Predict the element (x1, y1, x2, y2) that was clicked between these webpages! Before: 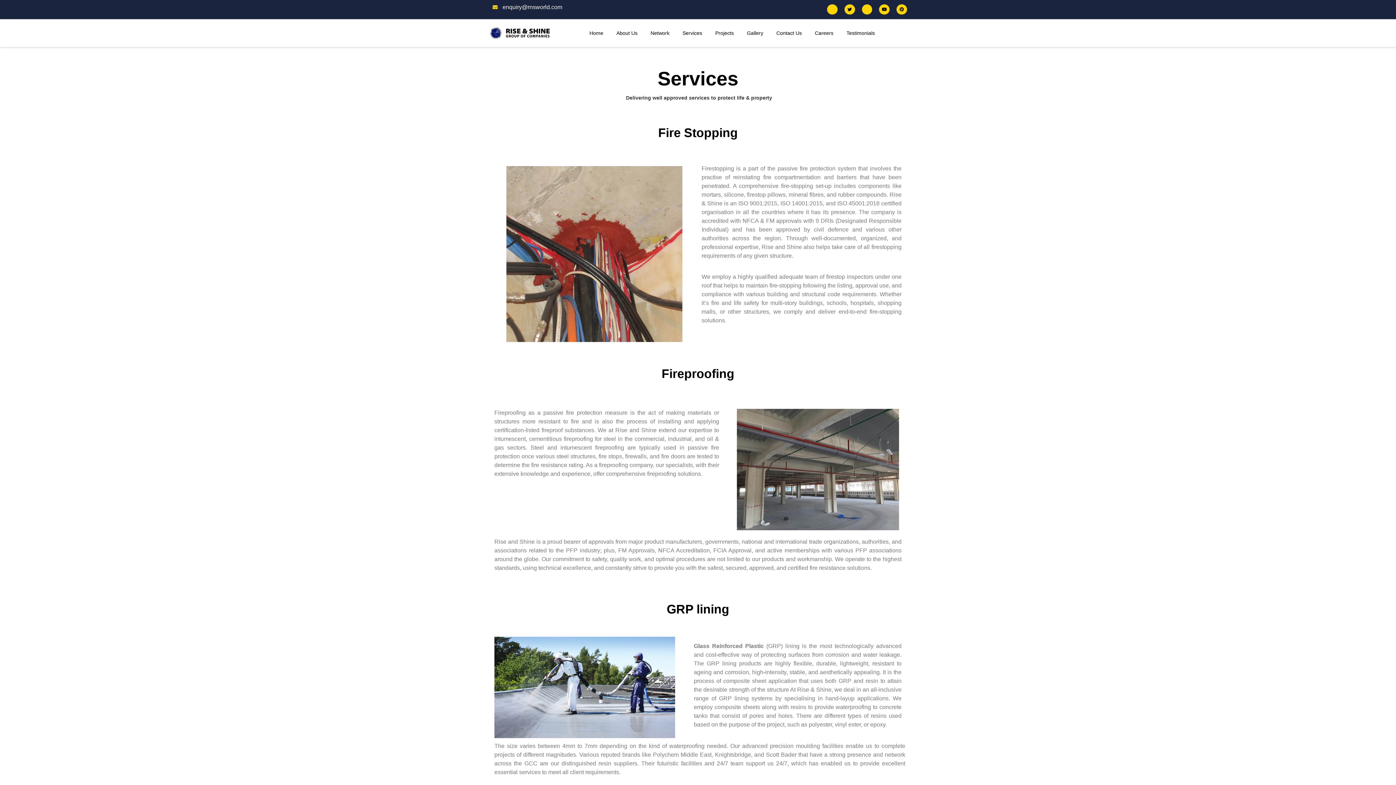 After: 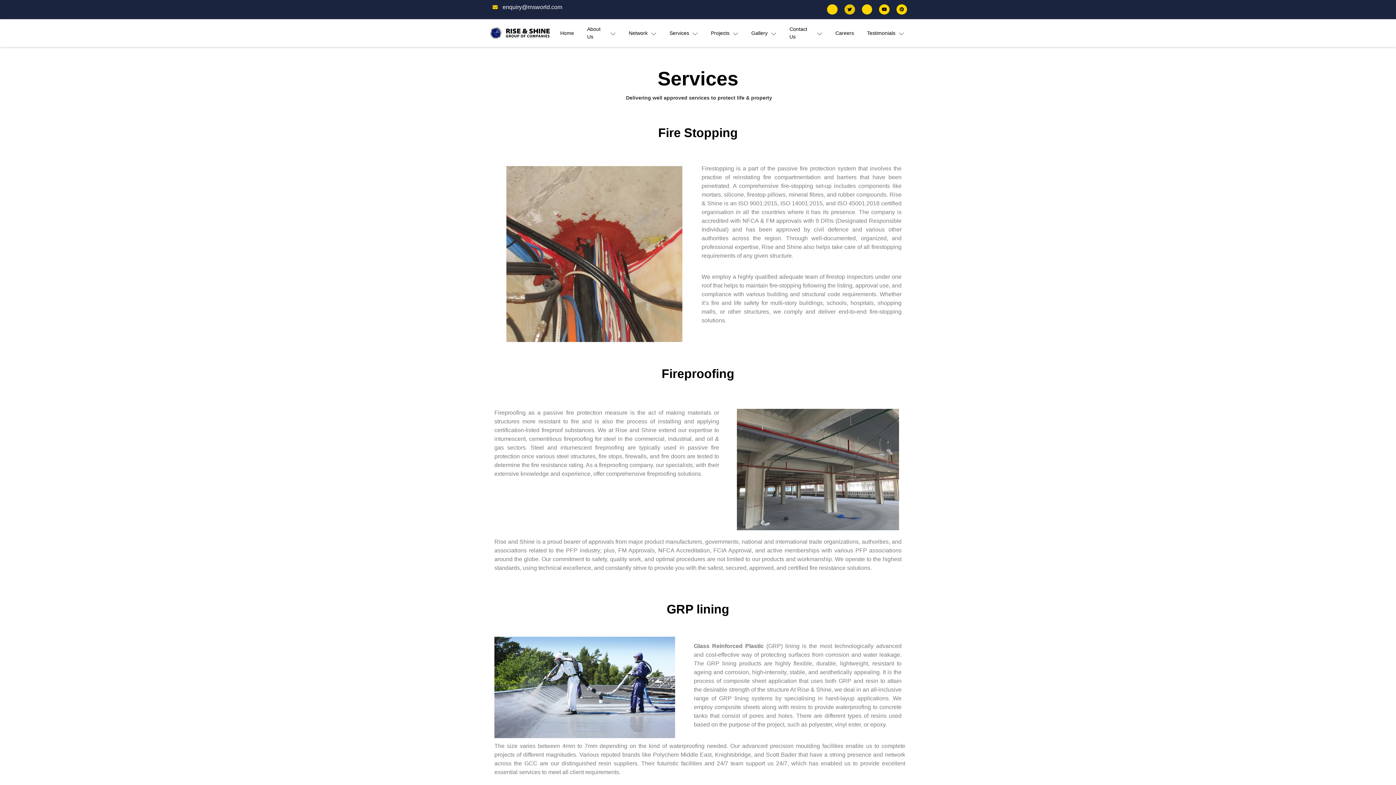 Action: label: Jki-twitter-light bbox: (844, 4, 855, 14)